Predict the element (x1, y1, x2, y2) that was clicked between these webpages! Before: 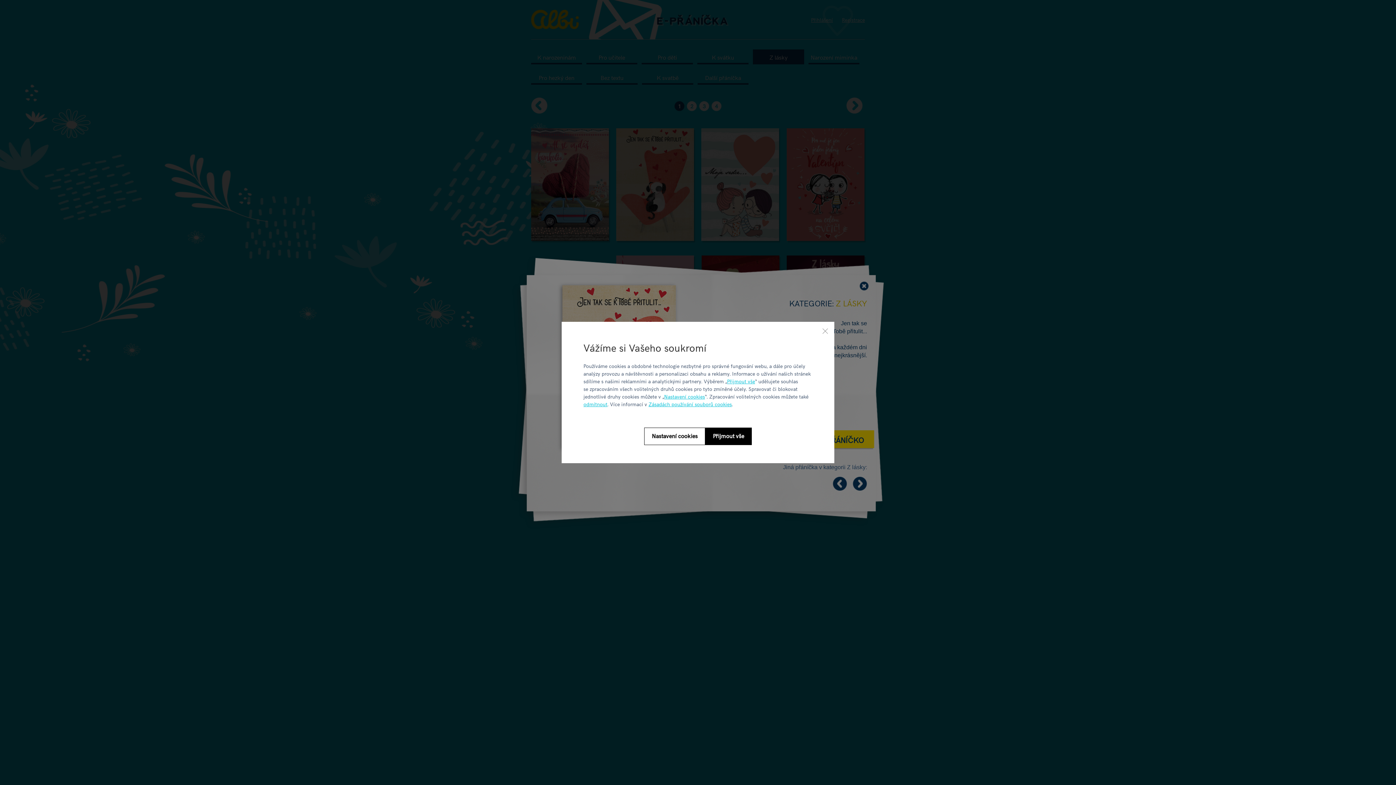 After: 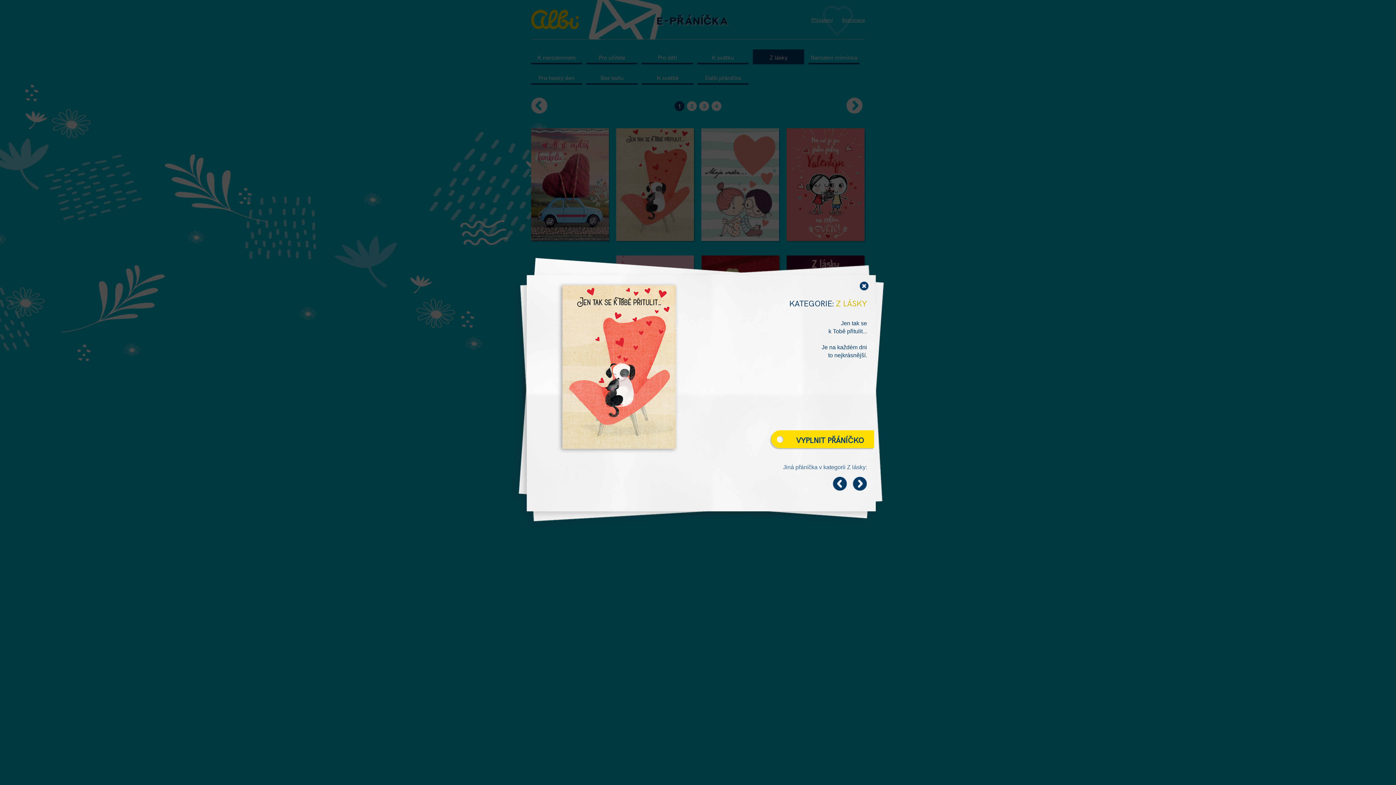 Action: label: Přijmout vše bbox: (727, 377, 755, 384)